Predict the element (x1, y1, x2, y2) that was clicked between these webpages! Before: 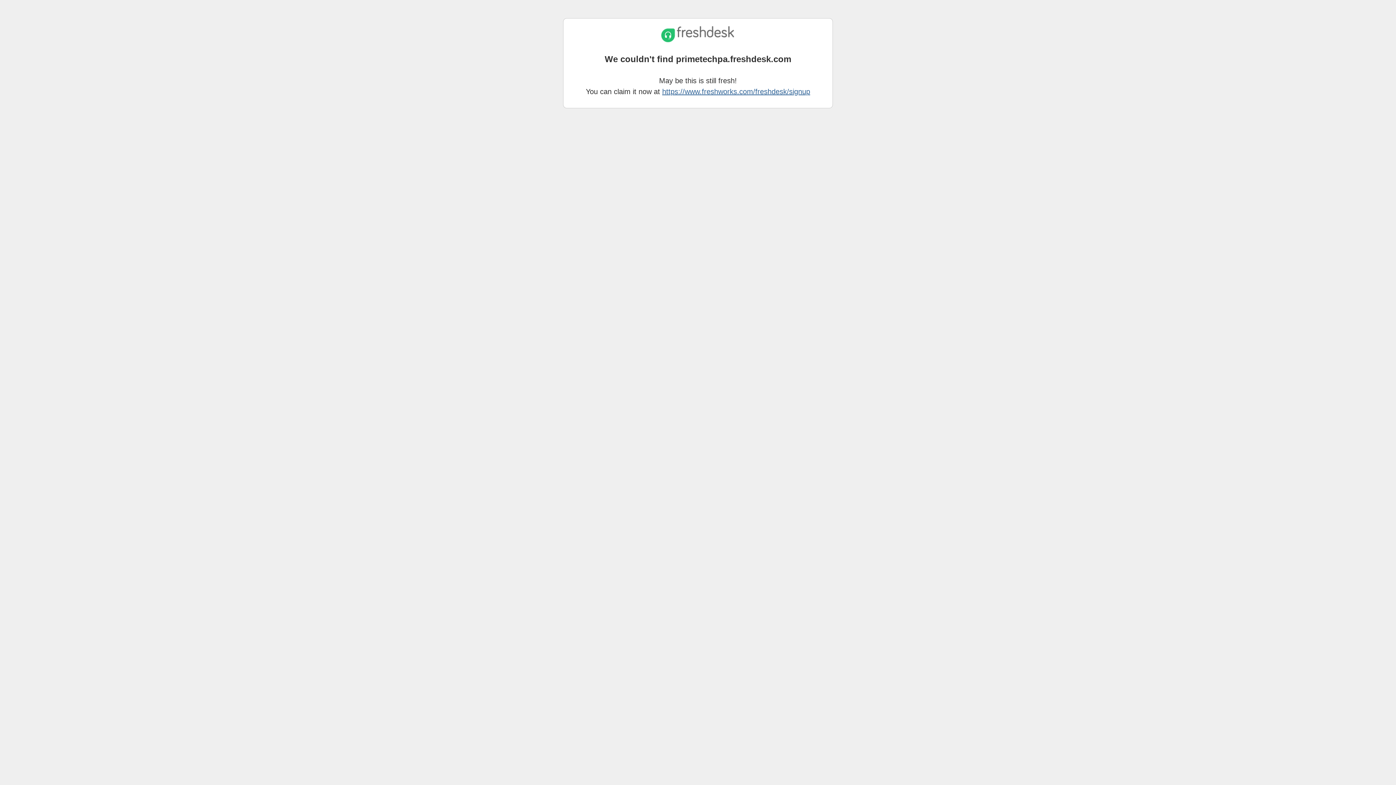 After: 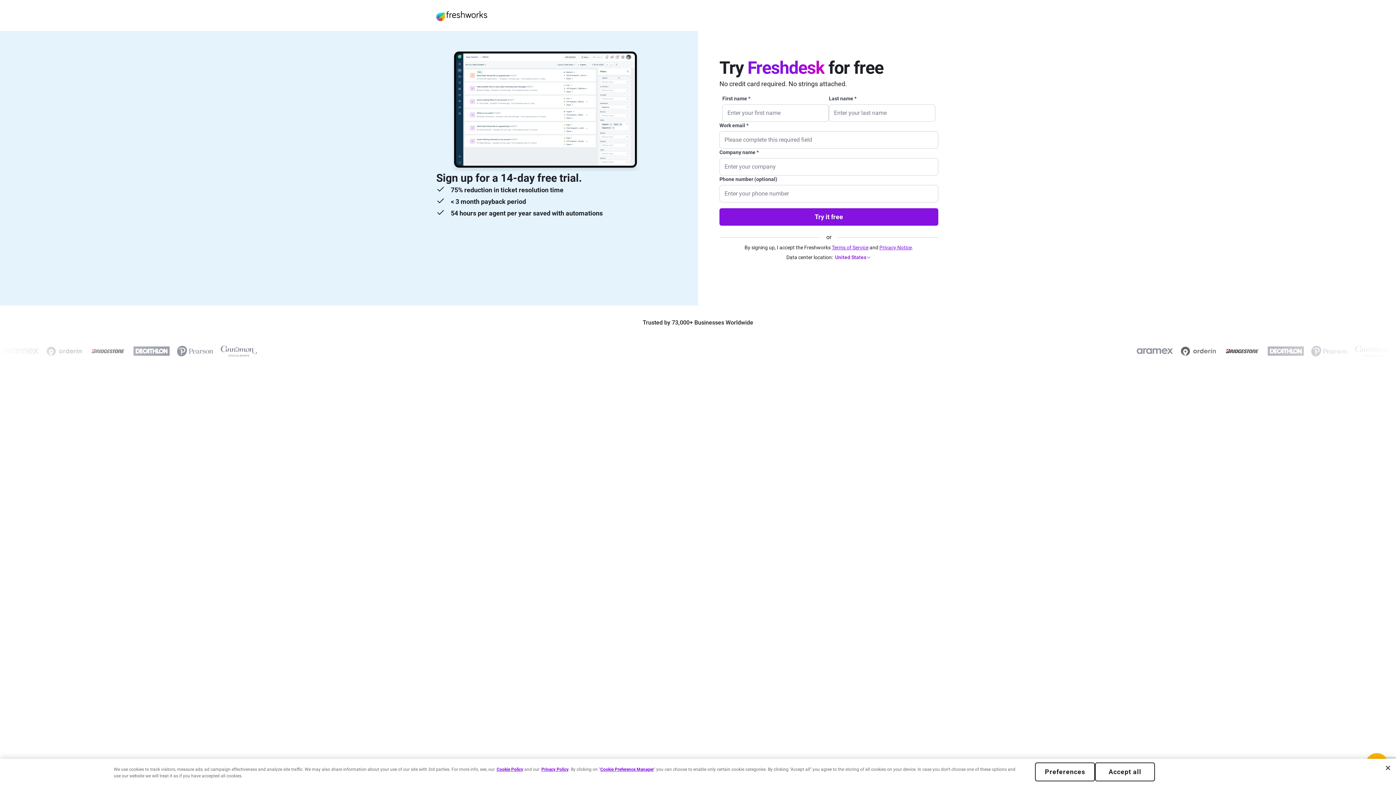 Action: label: https://www.freshworks.com/freshdesk/signup bbox: (662, 87, 810, 95)